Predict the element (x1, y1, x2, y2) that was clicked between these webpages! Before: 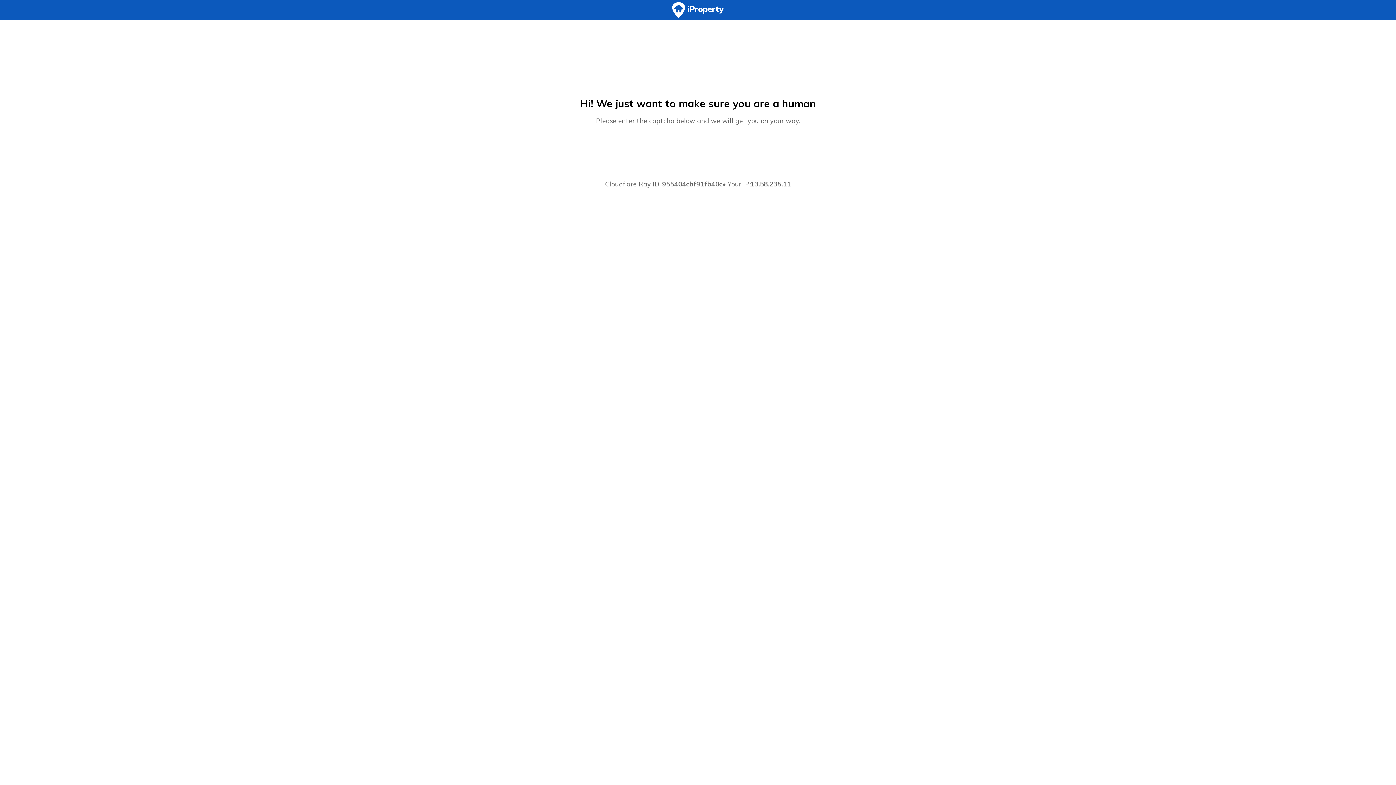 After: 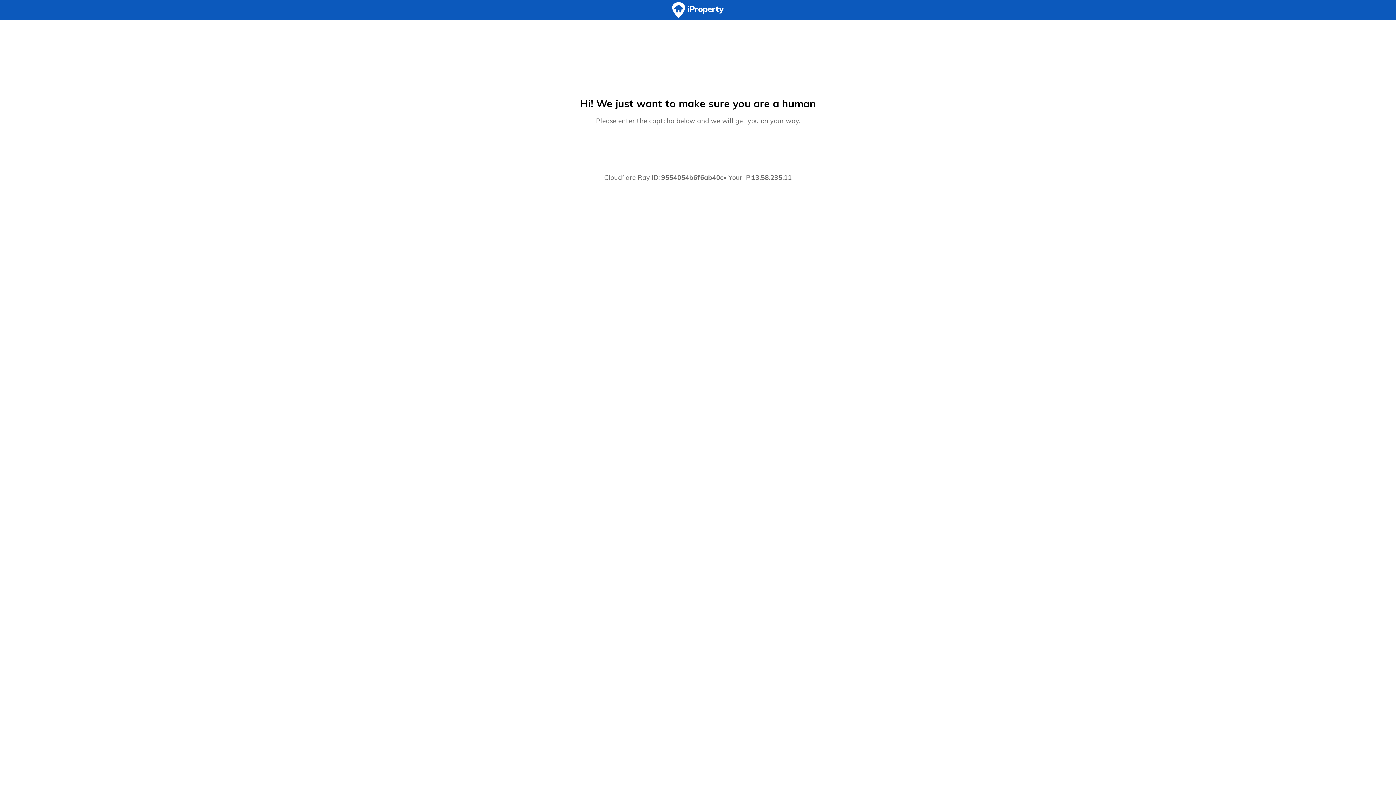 Action: bbox: (0, 0, 1396, 20)